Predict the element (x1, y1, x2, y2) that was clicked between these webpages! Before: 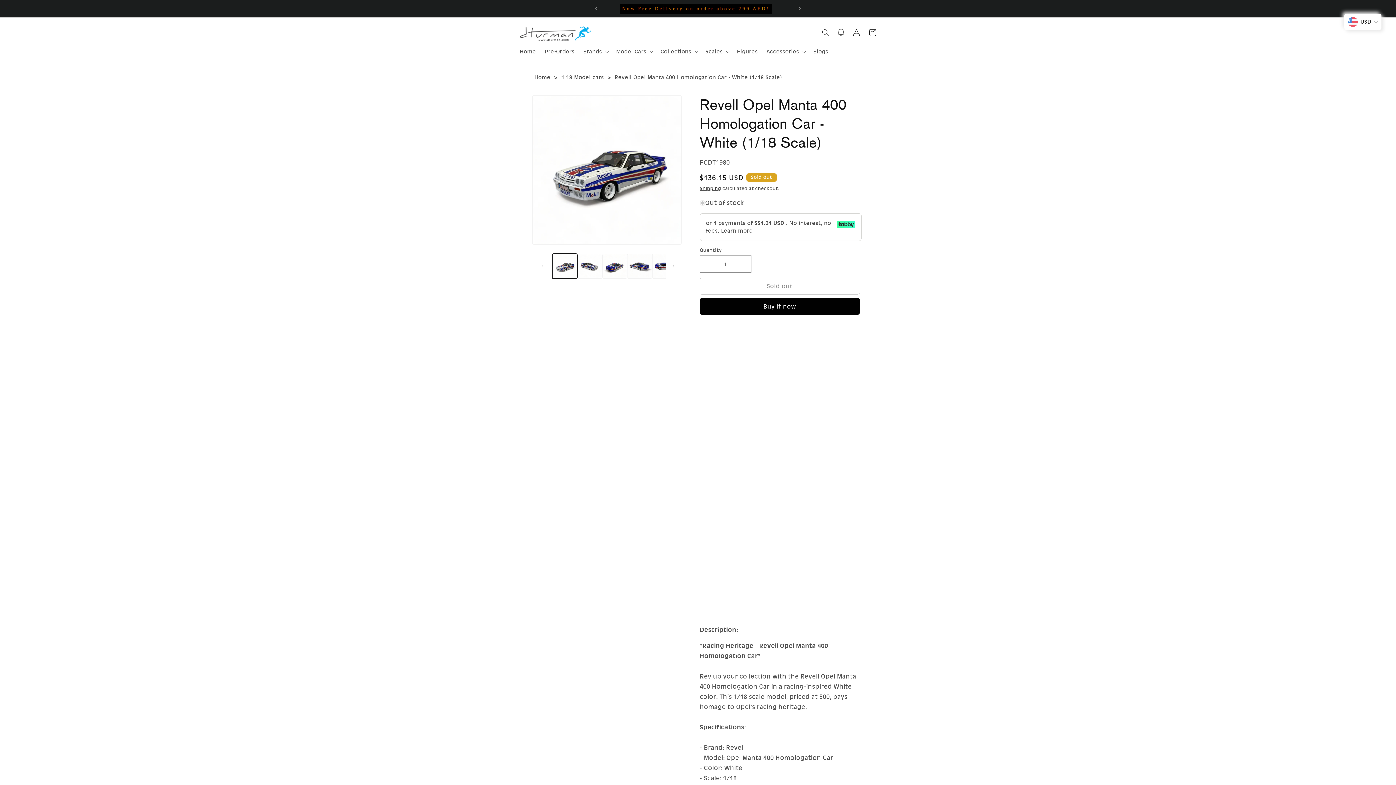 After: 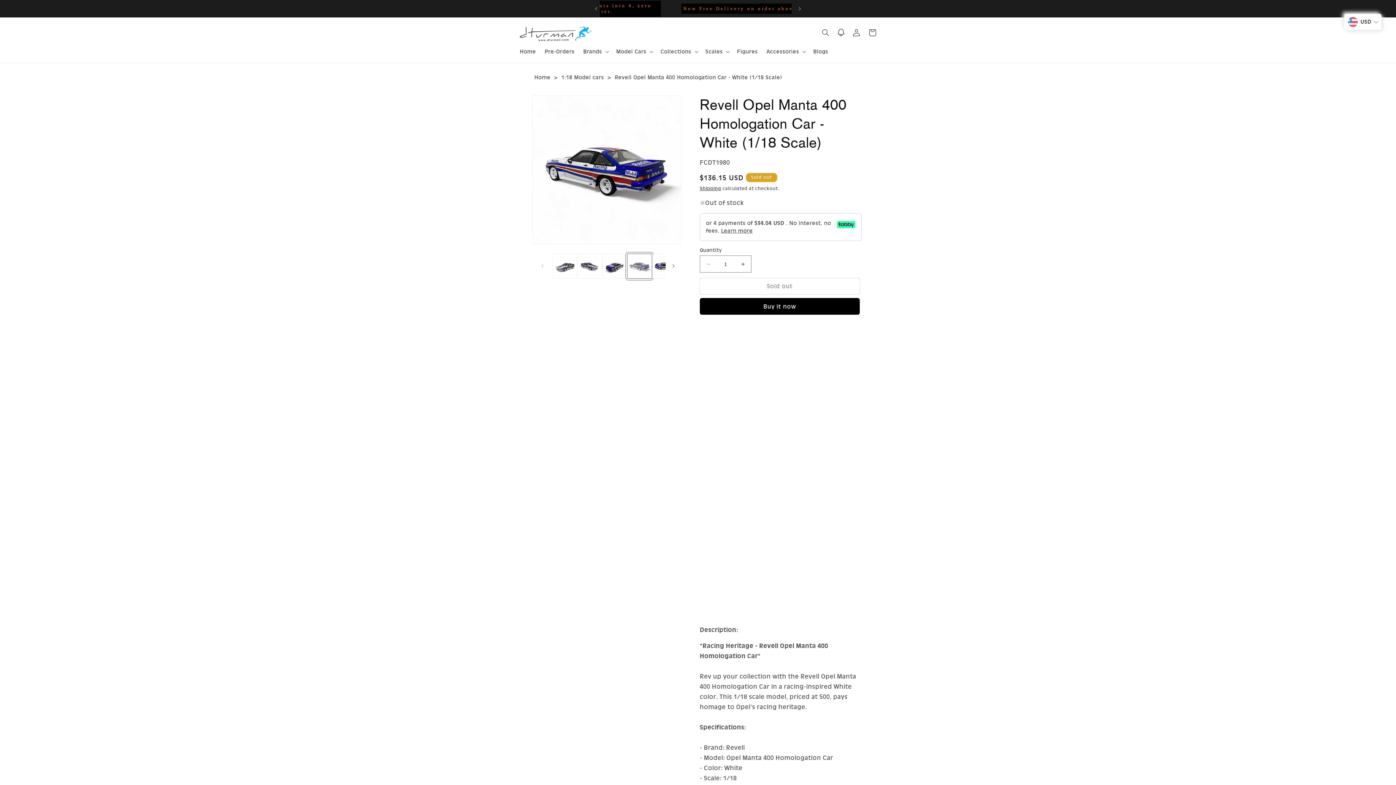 Action: bbox: (627, 253, 652, 278) label: Load image 4 in gallery view